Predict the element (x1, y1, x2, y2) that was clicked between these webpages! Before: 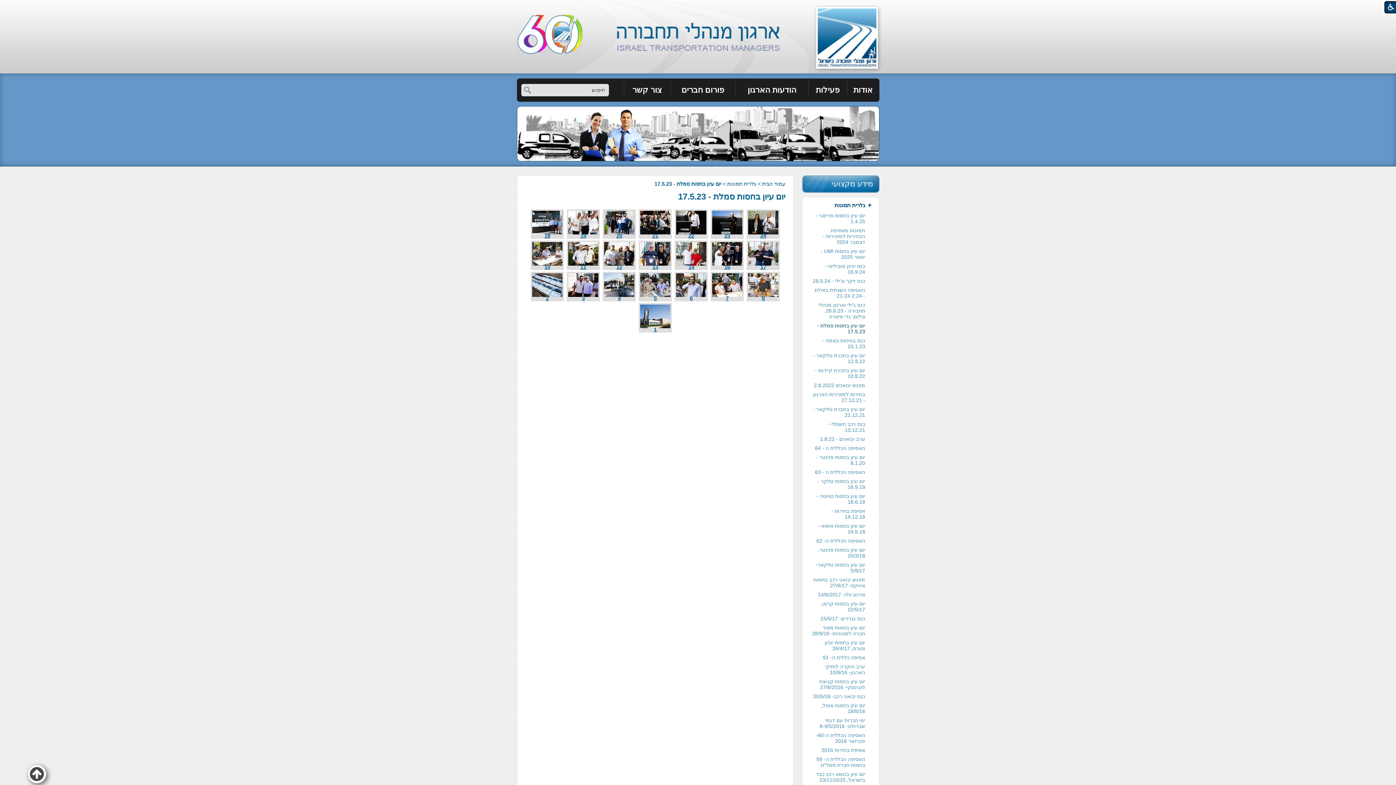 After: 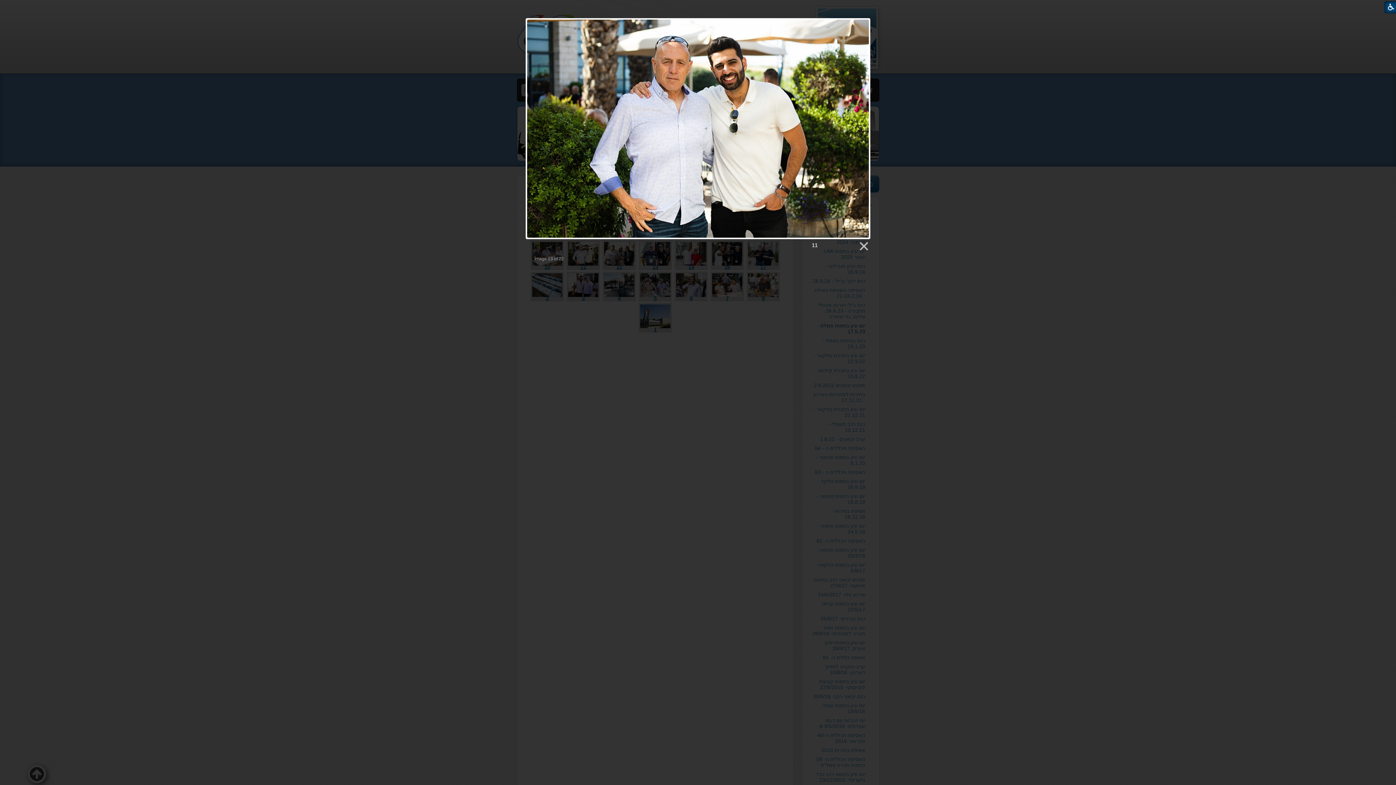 Action: label: 11 bbox: (566, 240, 599, 270)